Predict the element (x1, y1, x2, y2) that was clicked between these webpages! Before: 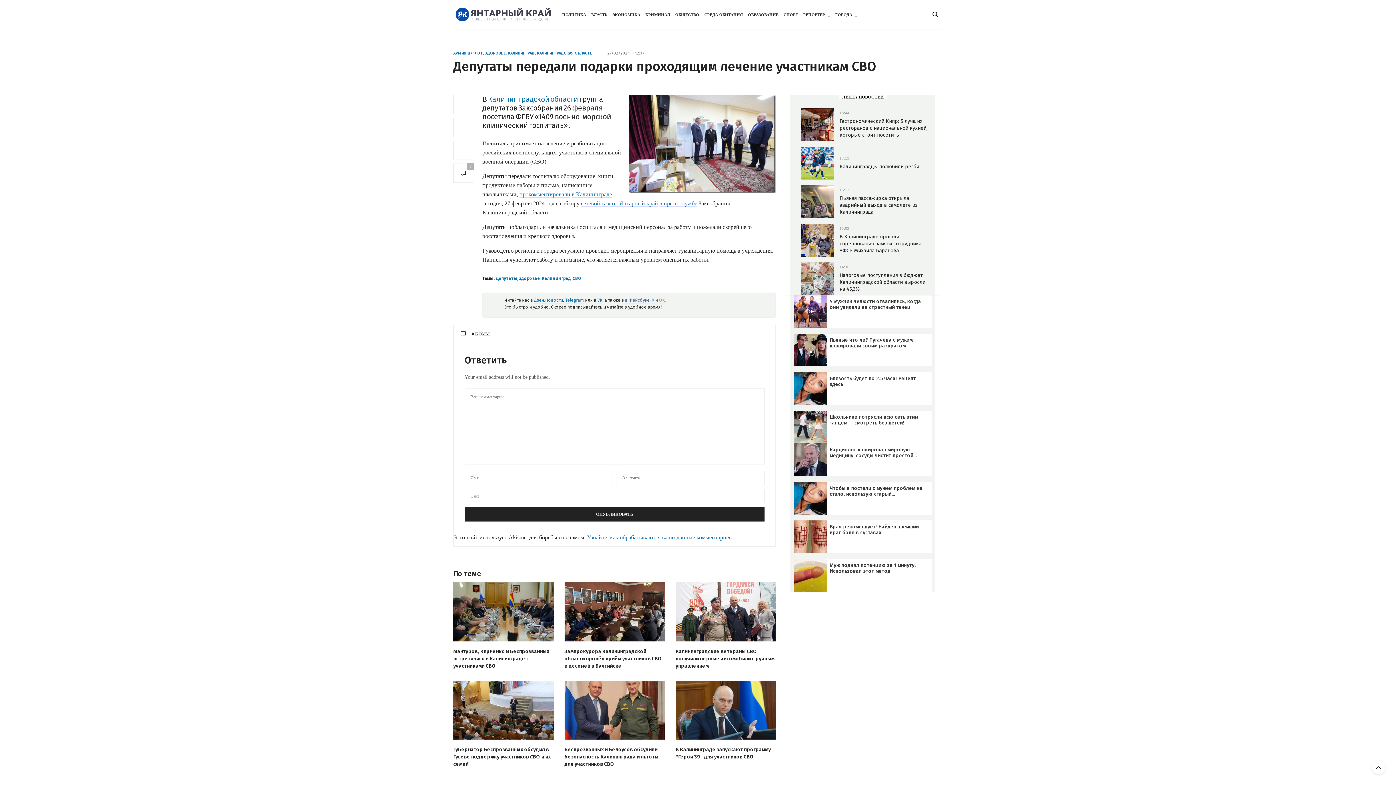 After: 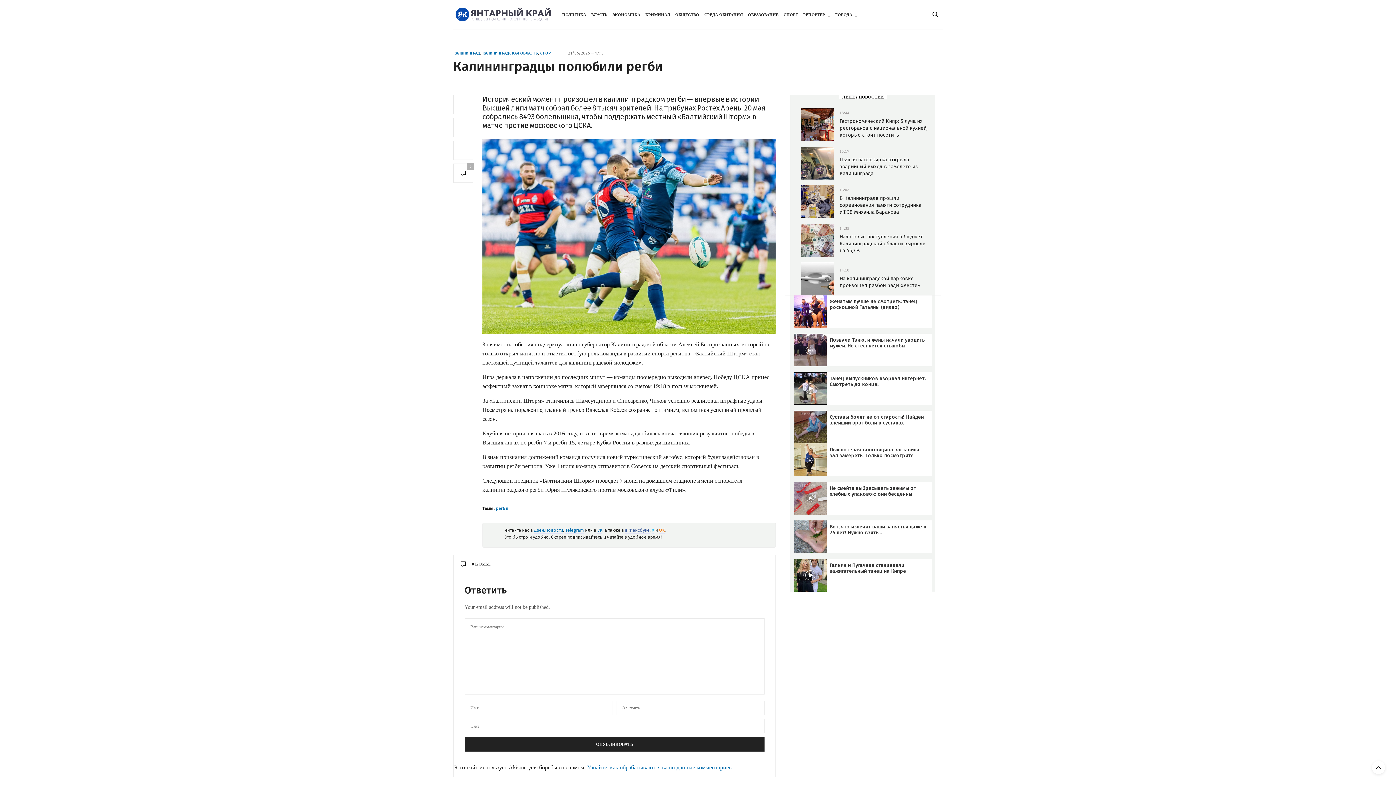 Action: bbox: (801, 146, 839, 179)